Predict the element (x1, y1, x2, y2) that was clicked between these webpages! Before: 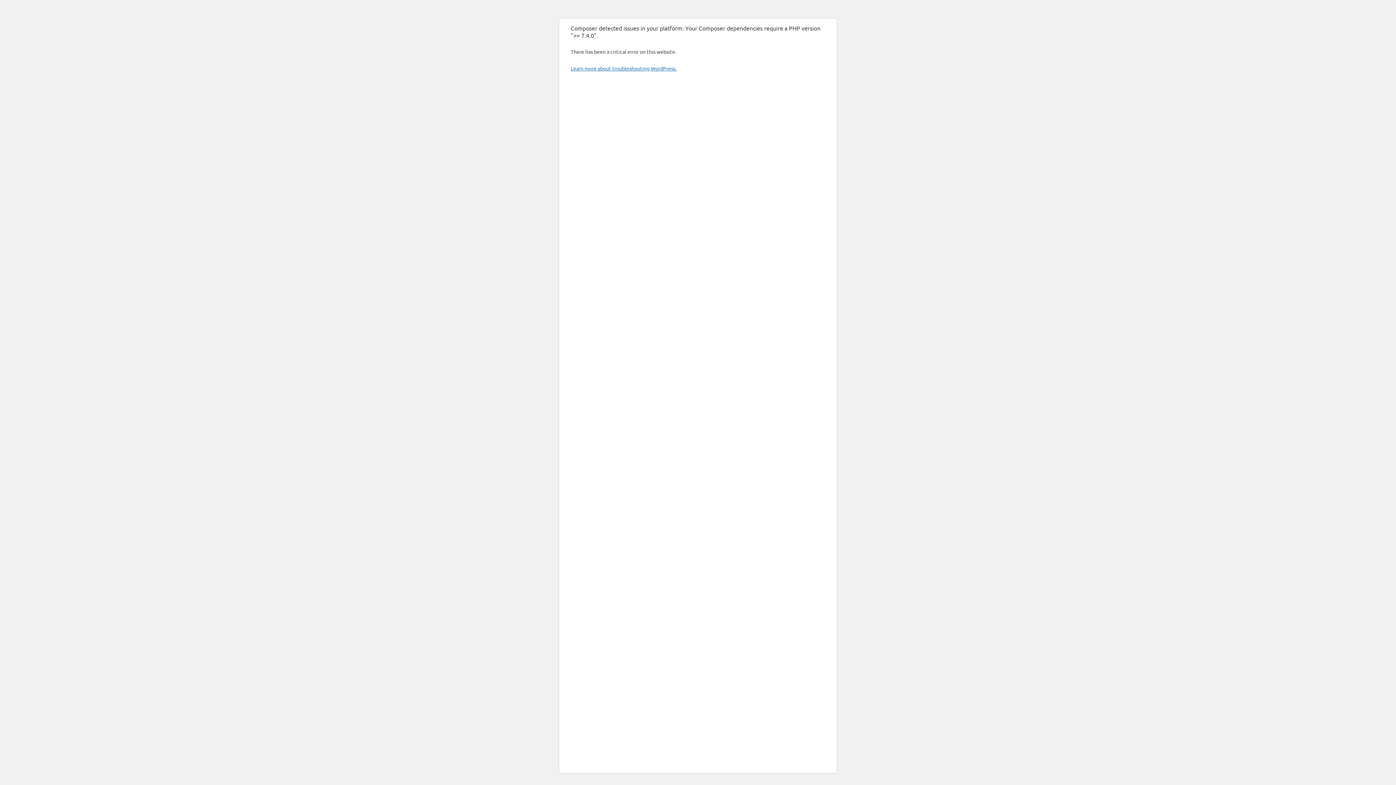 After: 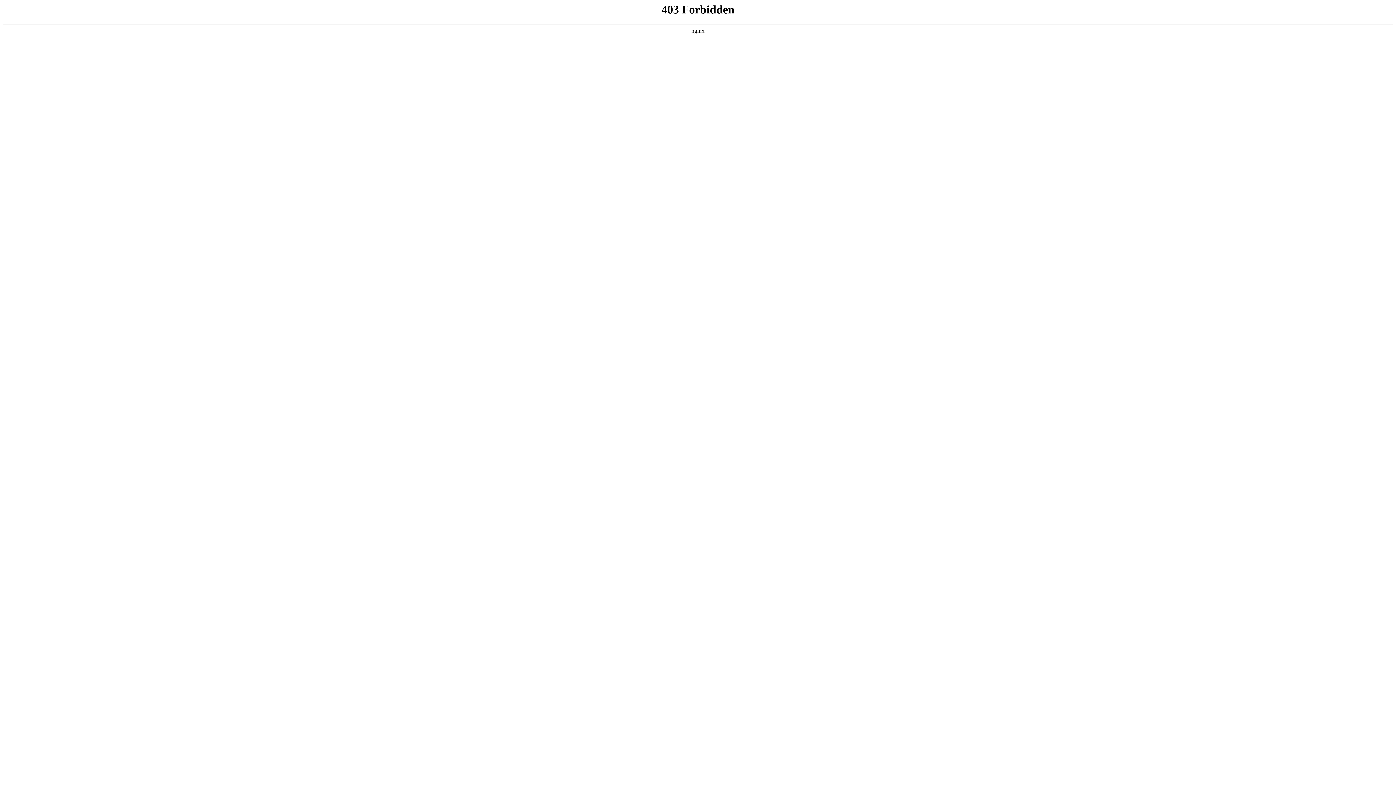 Action: bbox: (570, 65, 676, 71) label: Learn more about troubleshooting WordPress.